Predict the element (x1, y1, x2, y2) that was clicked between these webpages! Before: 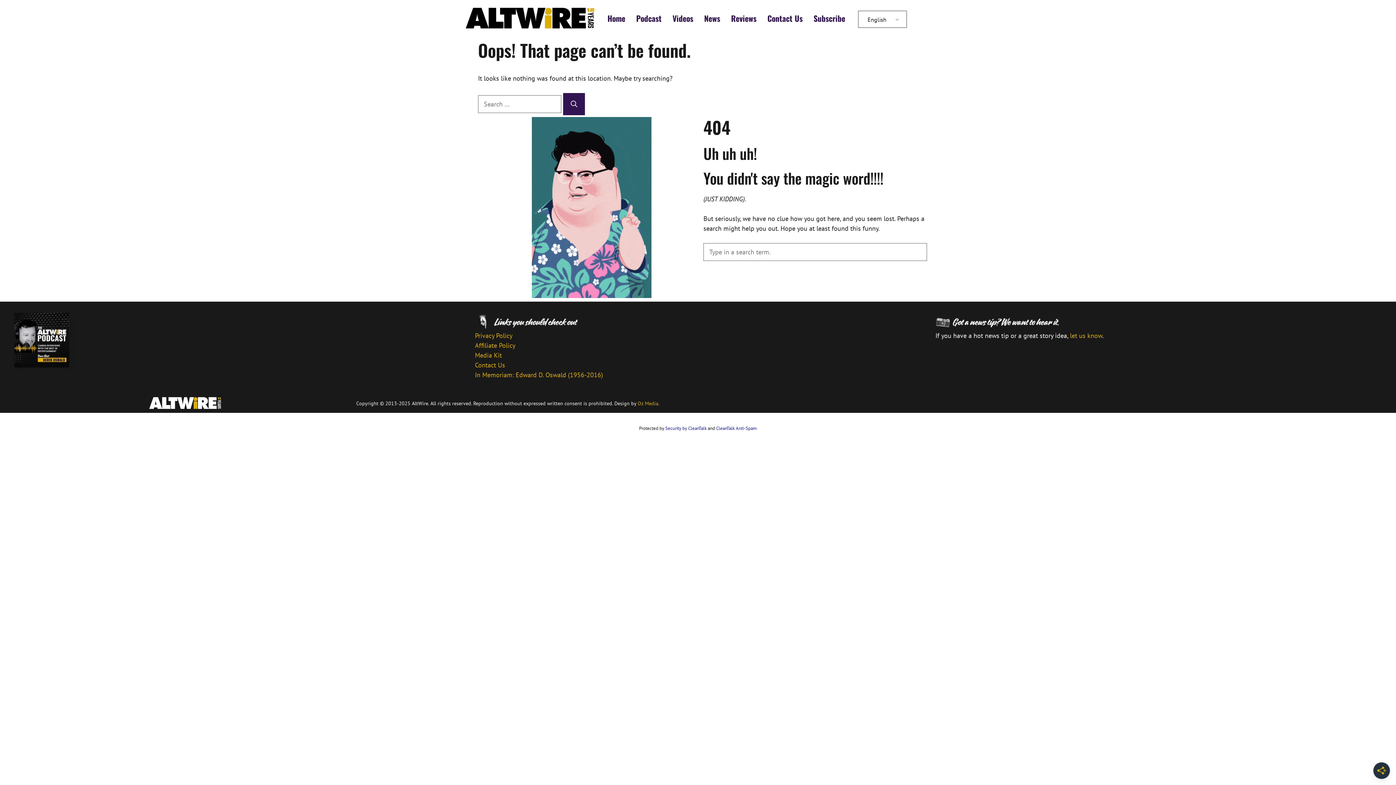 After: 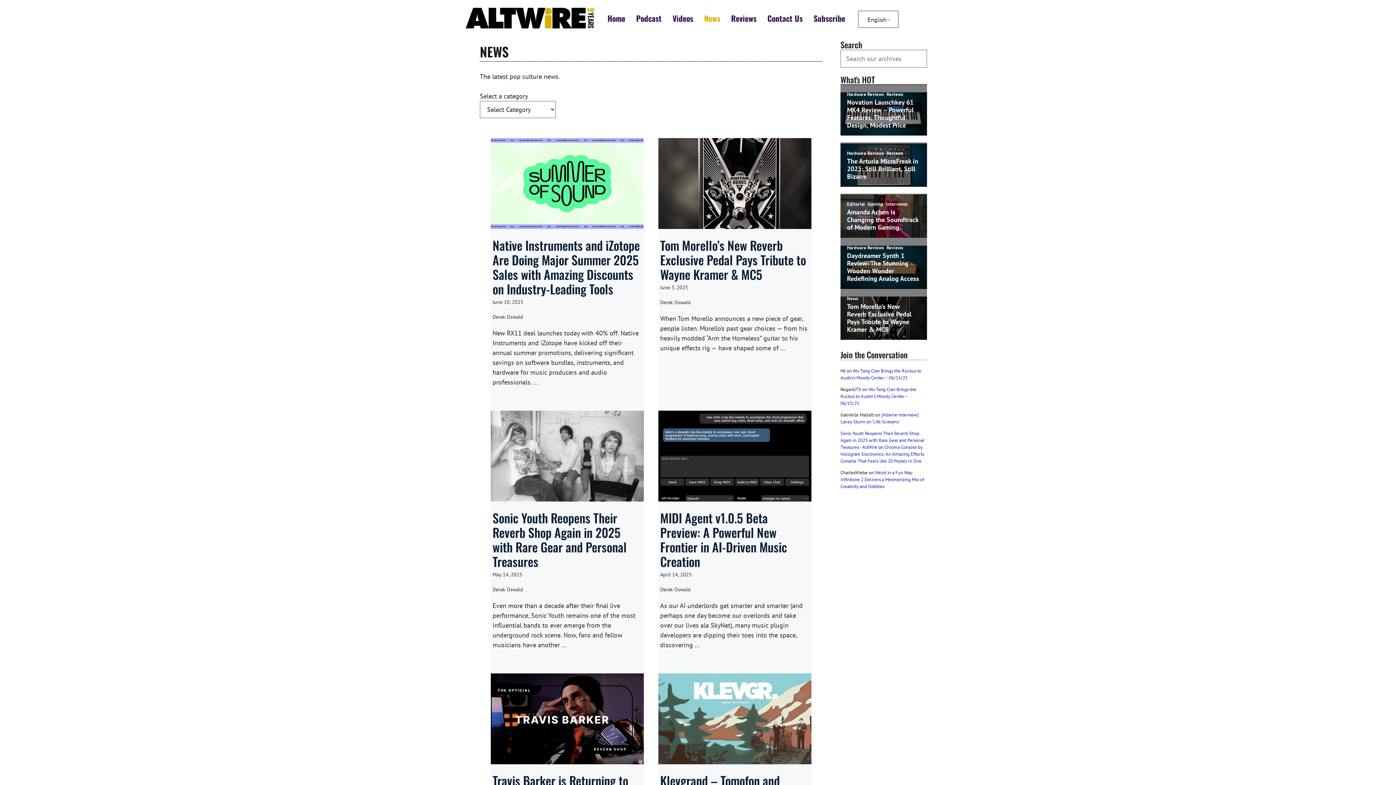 Action: bbox: (698, 9, 725, 27) label: News